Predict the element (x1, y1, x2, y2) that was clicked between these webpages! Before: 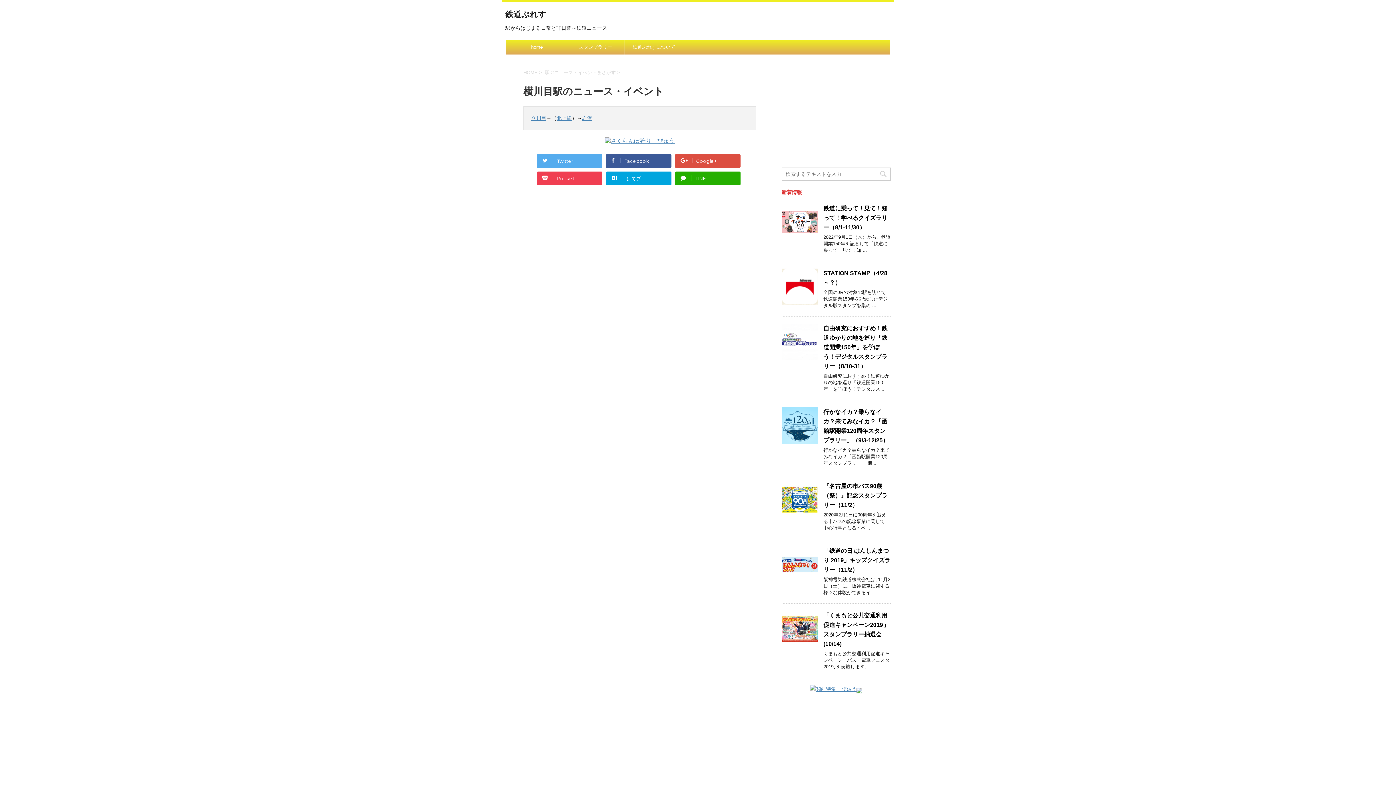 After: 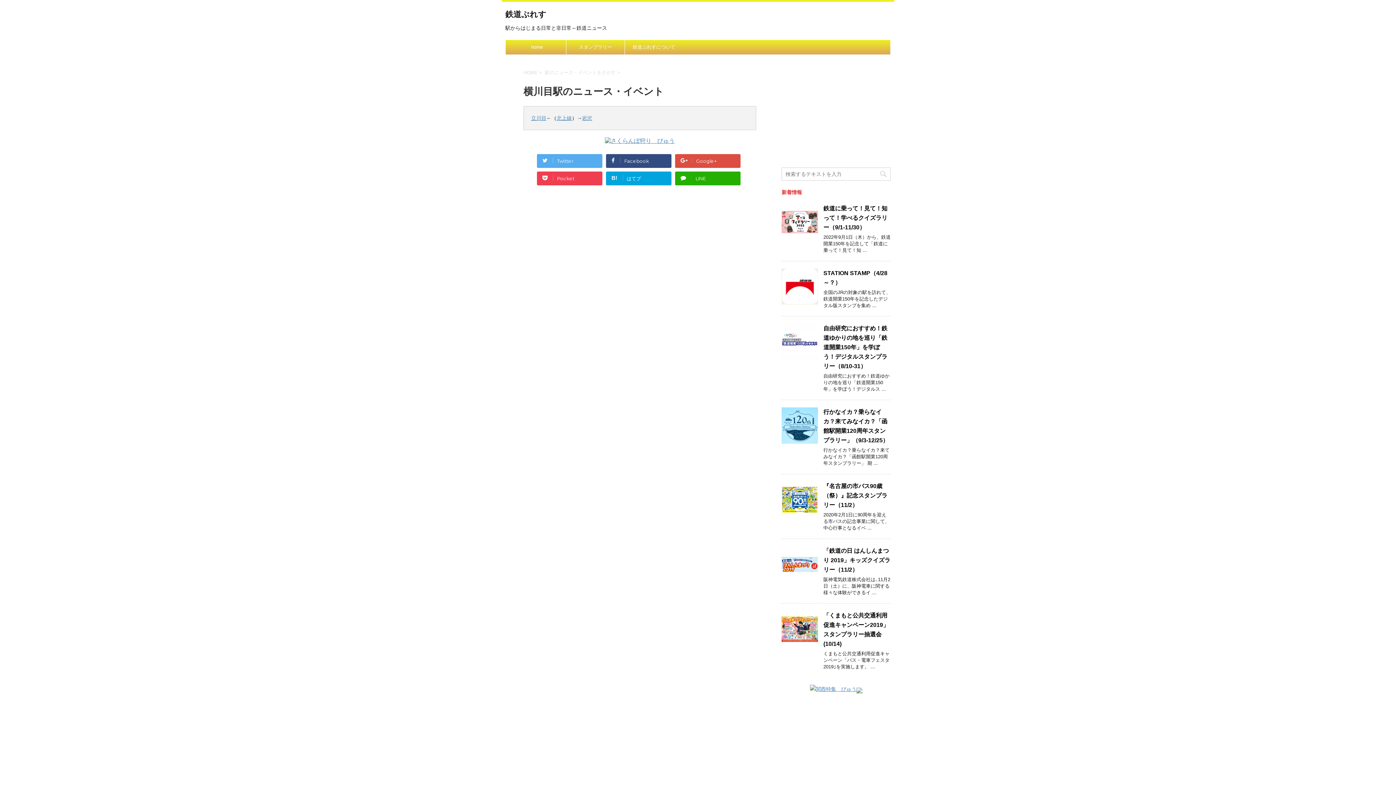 Action: label: Facebook bbox: (606, 154, 671, 168)